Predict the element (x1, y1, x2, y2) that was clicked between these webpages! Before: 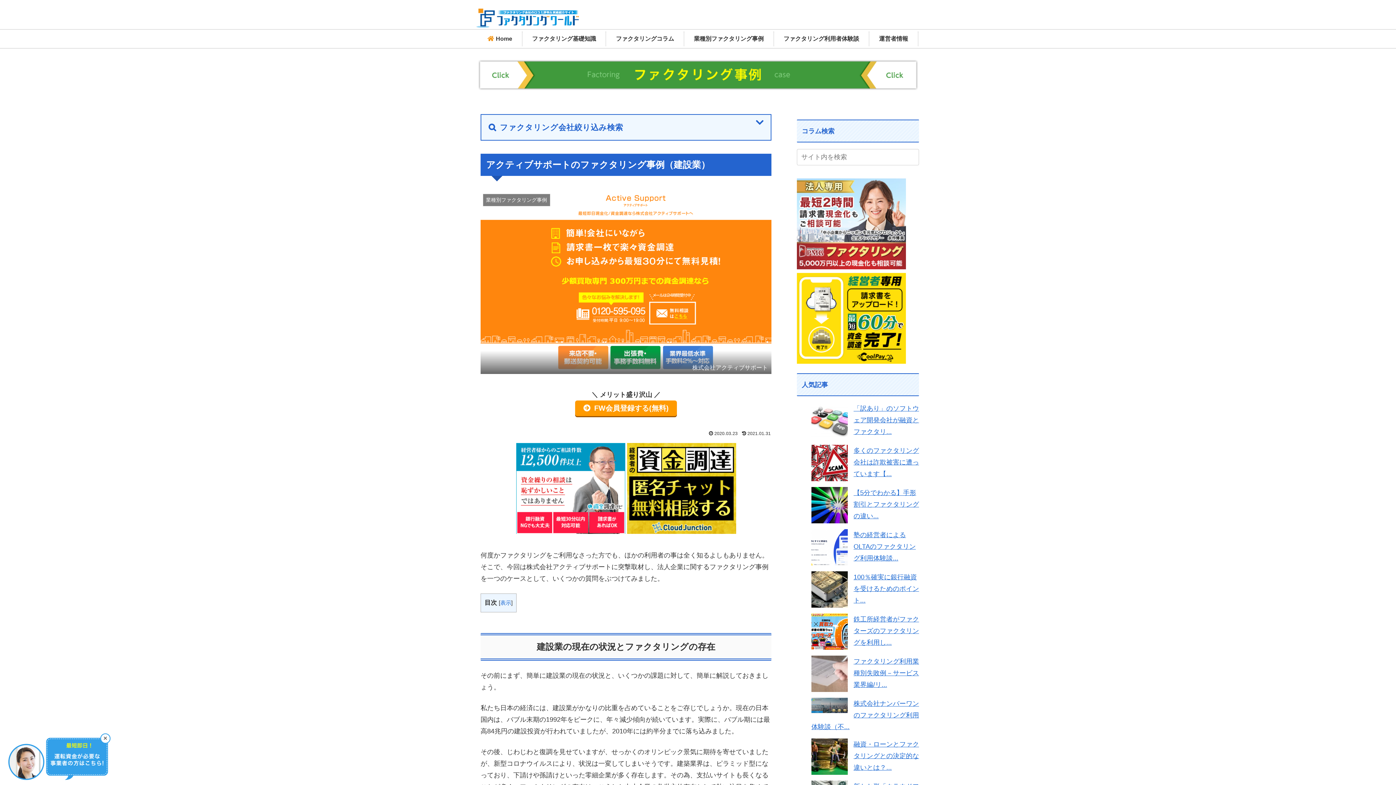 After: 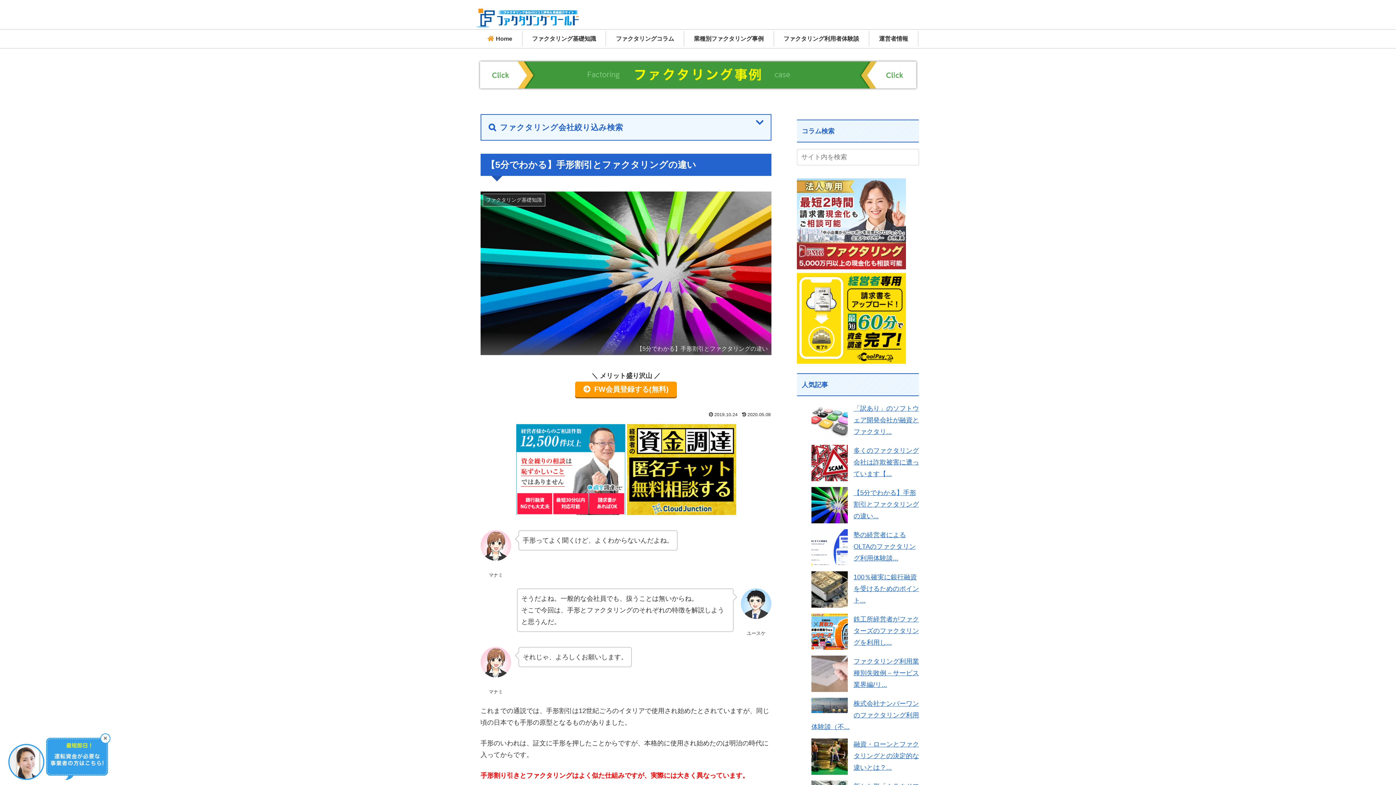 Action: label: 【5分でわかる】手形割引とファクタリングの違い... bbox: (853, 489, 919, 520)